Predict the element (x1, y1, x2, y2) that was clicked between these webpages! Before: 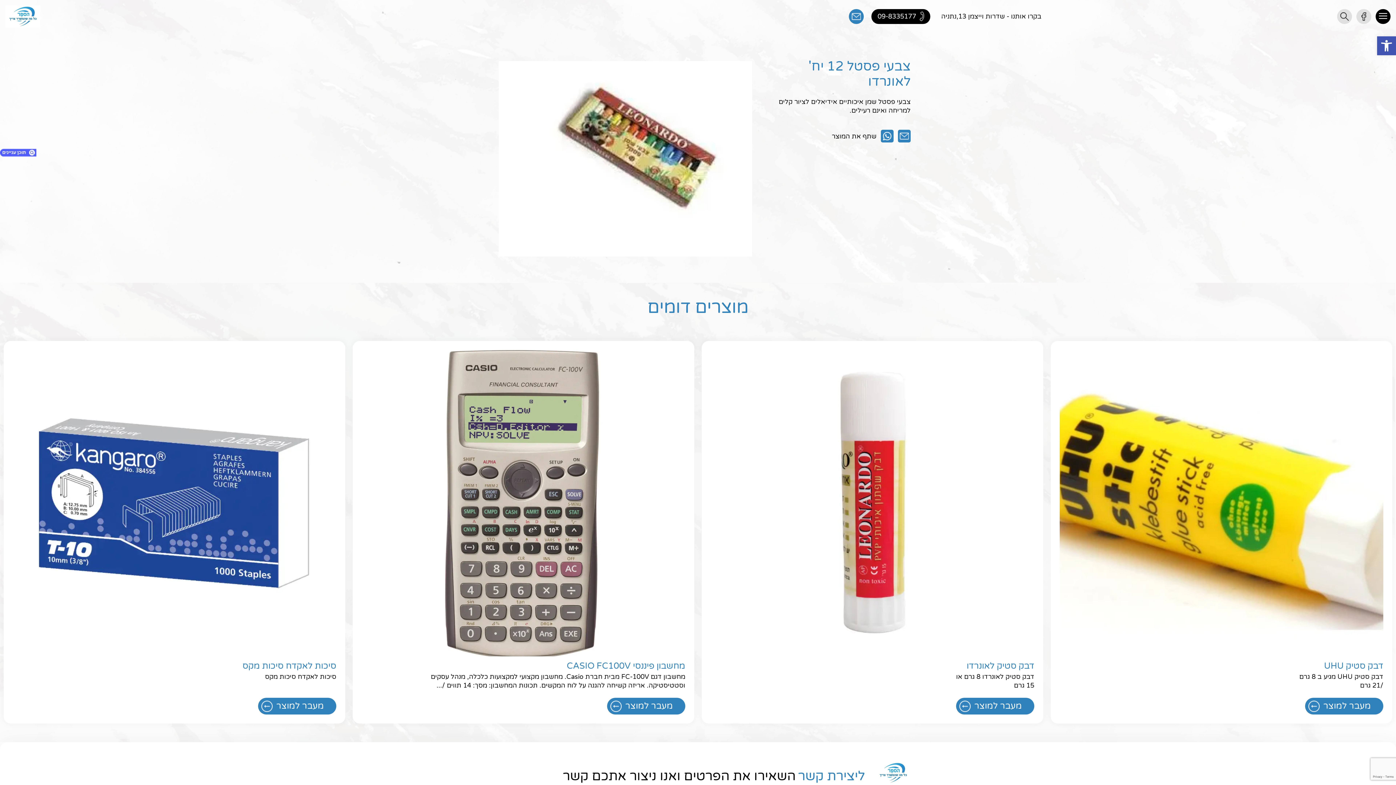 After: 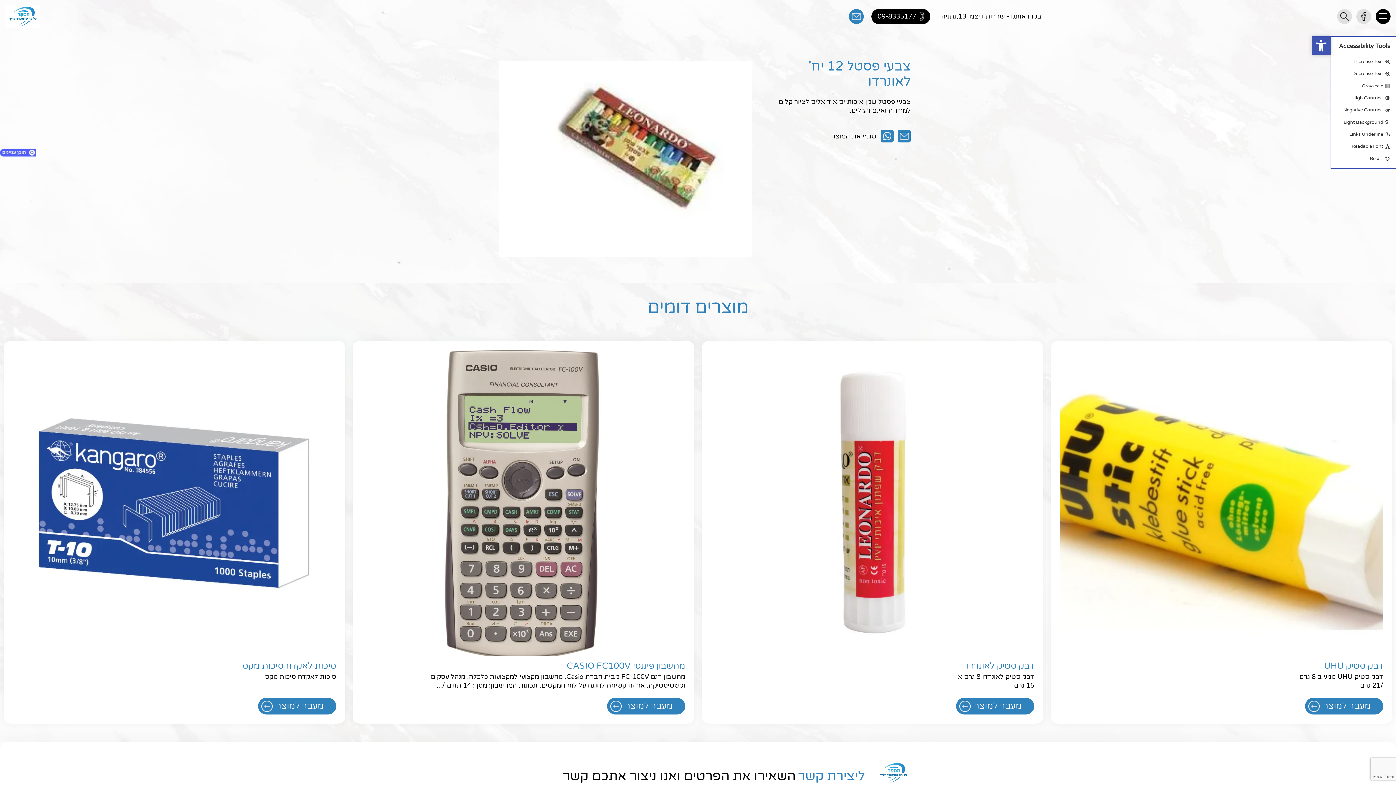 Action: bbox: (1377, 36, 1396, 55) label: Open toolbar